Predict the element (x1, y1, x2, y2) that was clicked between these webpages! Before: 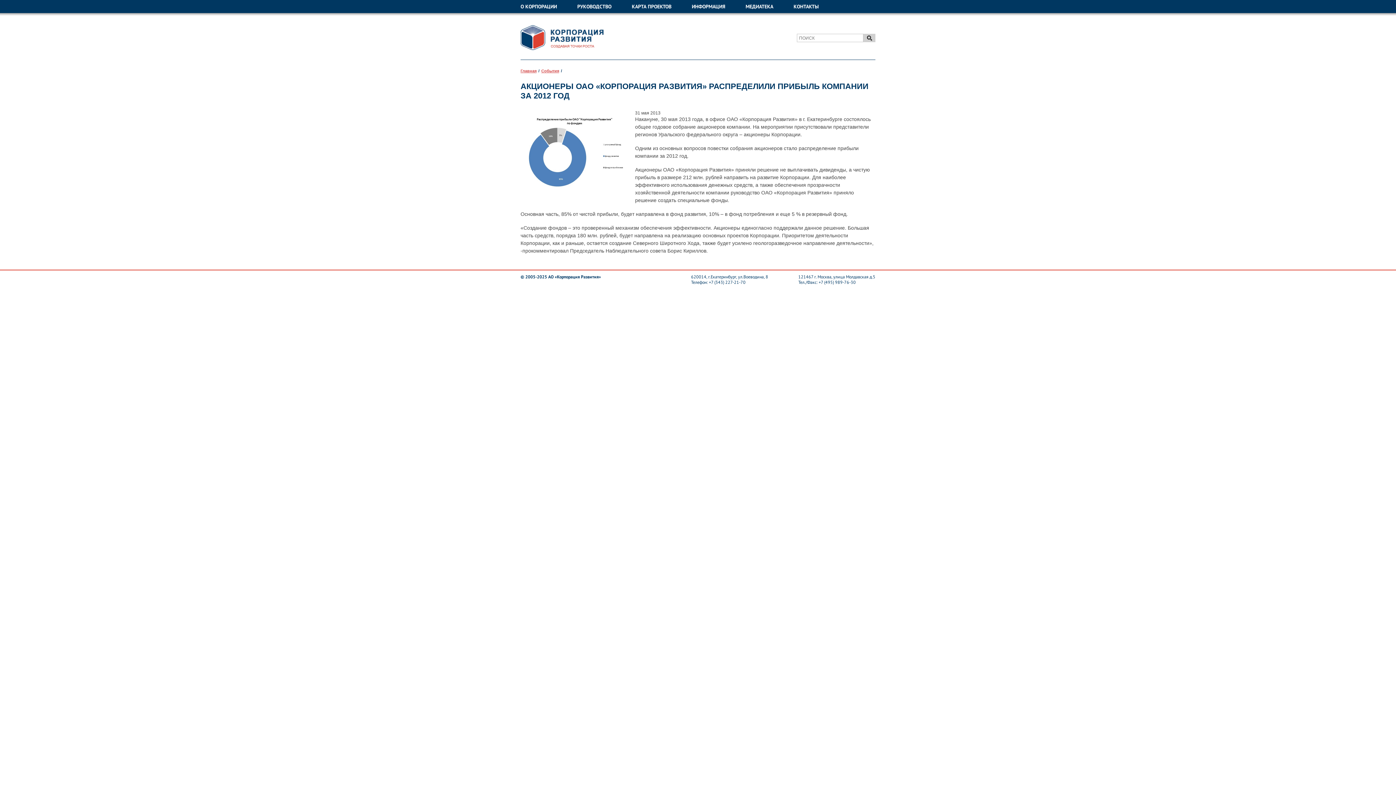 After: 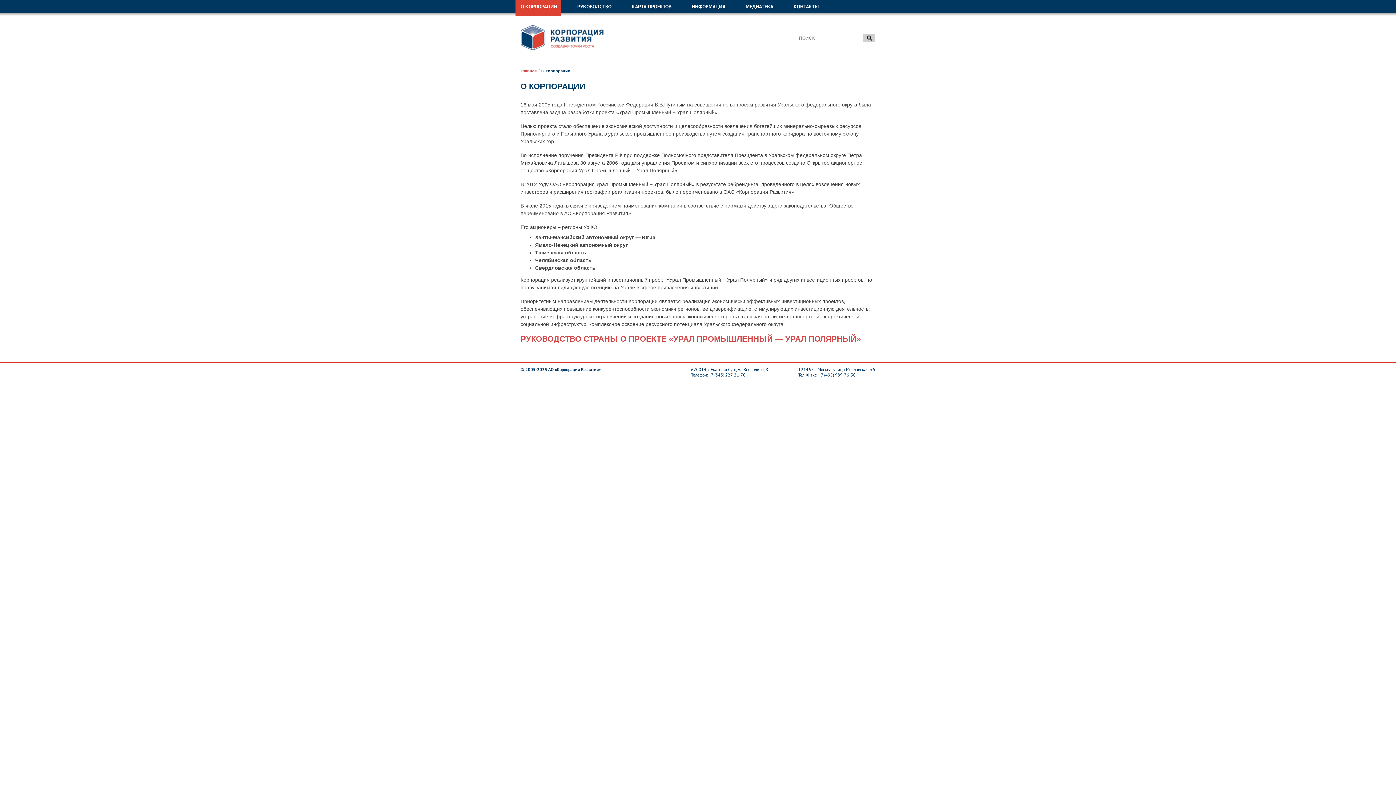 Action: bbox: (515, 0, 561, 16) label: О КОРПОРАЦИИ